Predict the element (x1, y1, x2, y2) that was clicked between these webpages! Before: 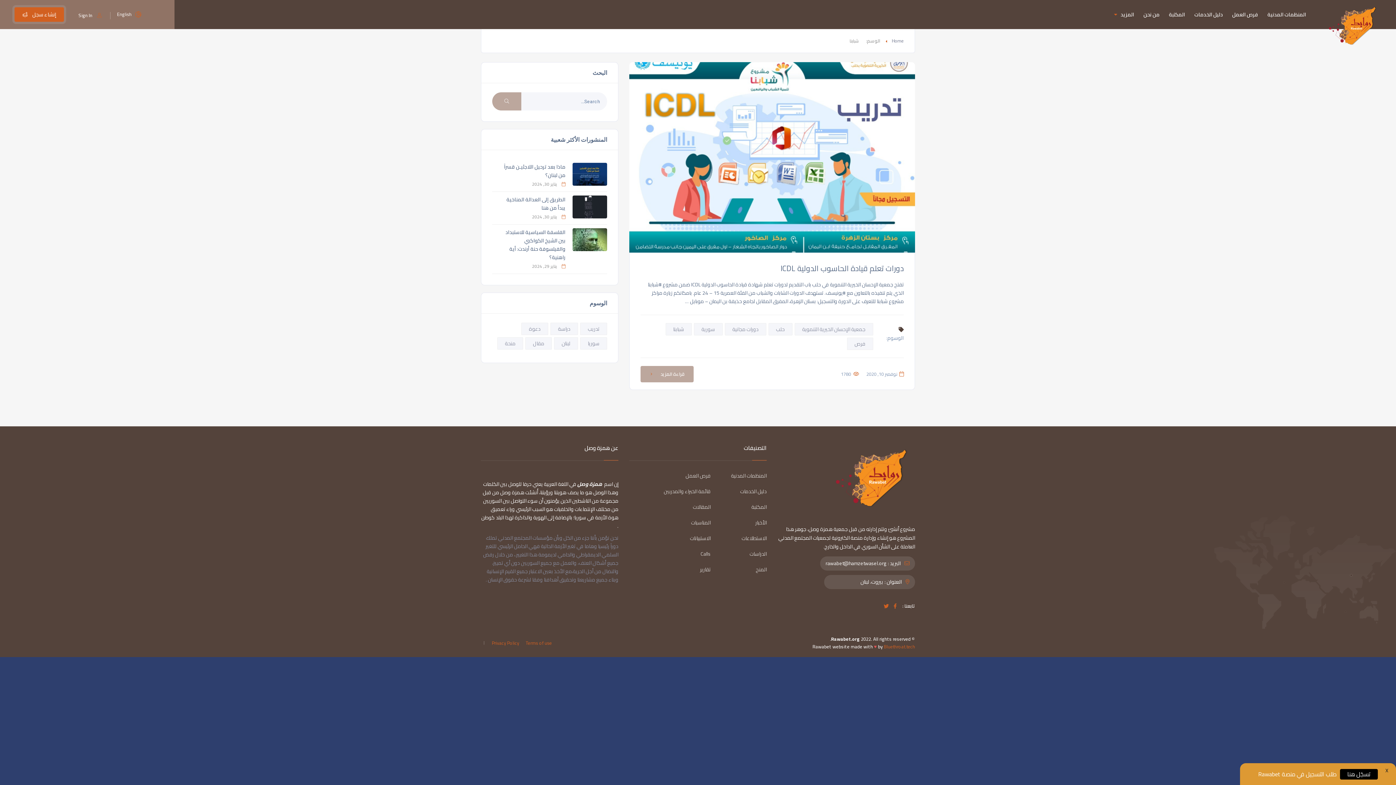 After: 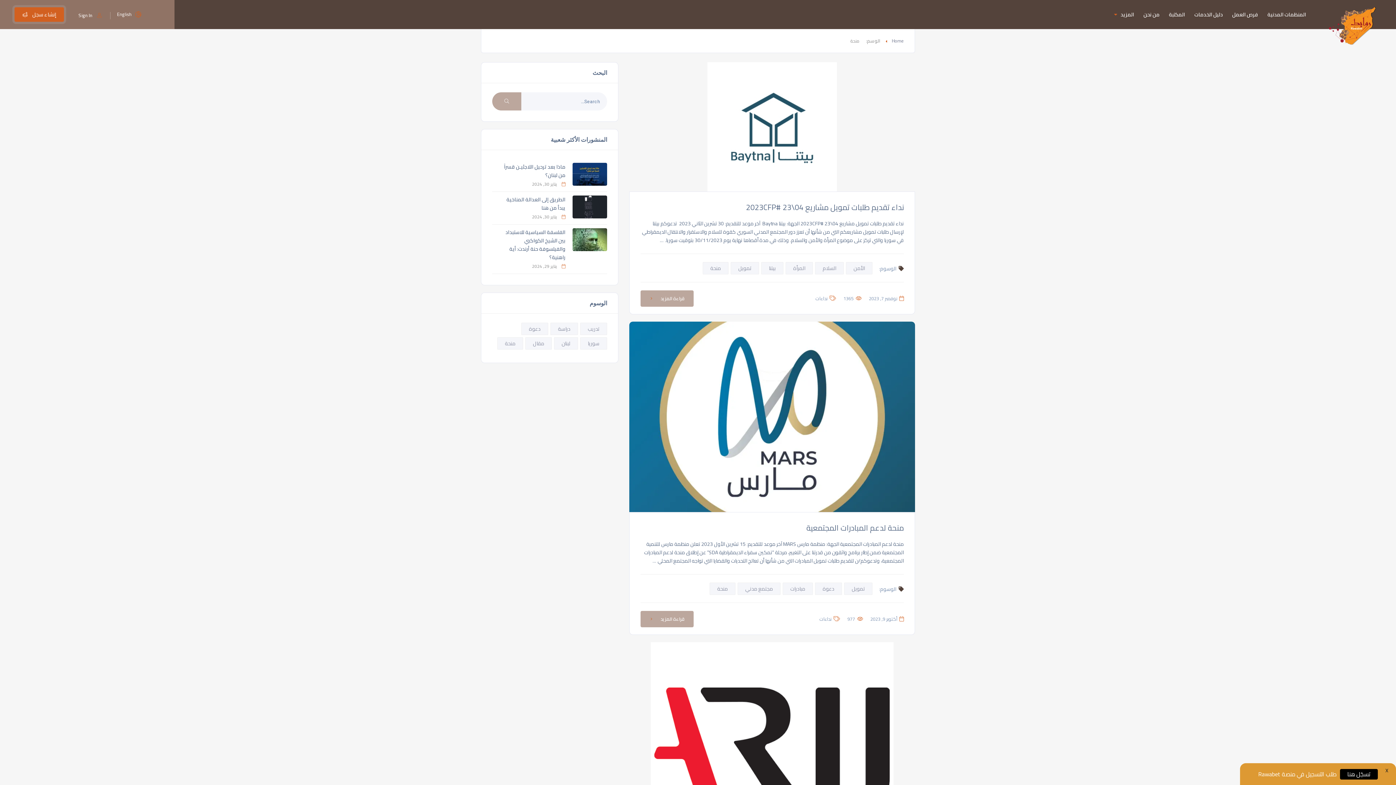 Action: bbox: (497, 337, 523, 349) label: منحة (213 عنصر)